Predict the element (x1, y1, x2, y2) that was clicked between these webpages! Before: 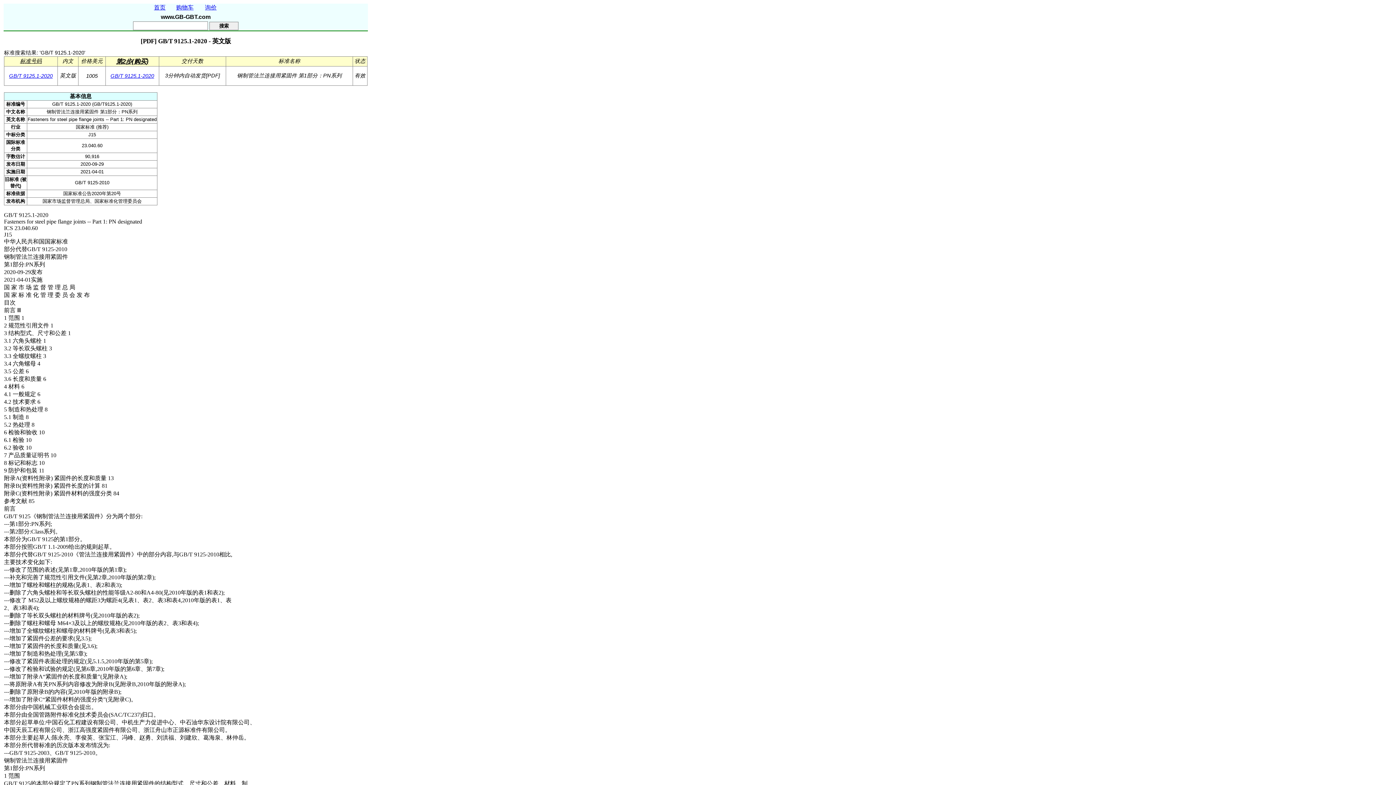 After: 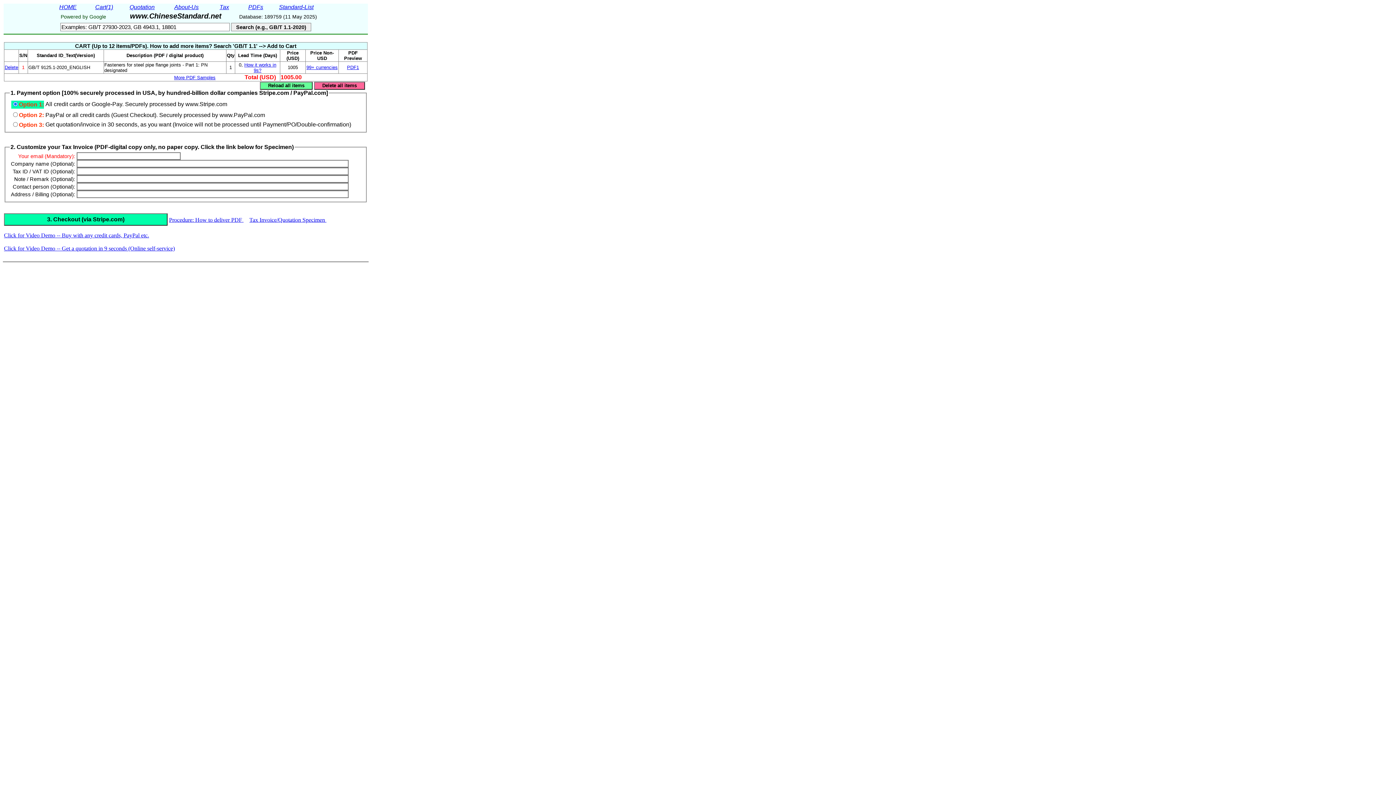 Action: bbox: (110, 73, 154, 78) label: GB/T 9125.1-2020